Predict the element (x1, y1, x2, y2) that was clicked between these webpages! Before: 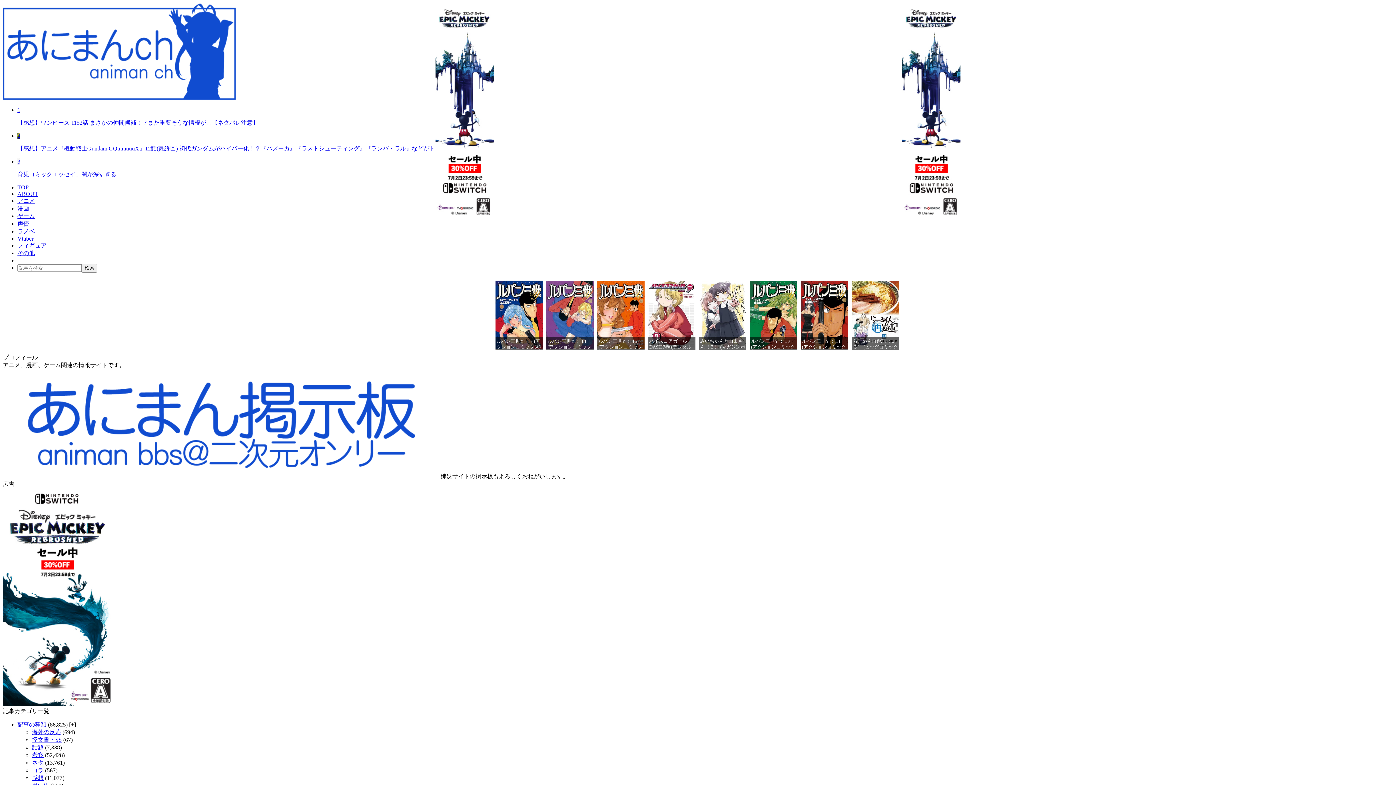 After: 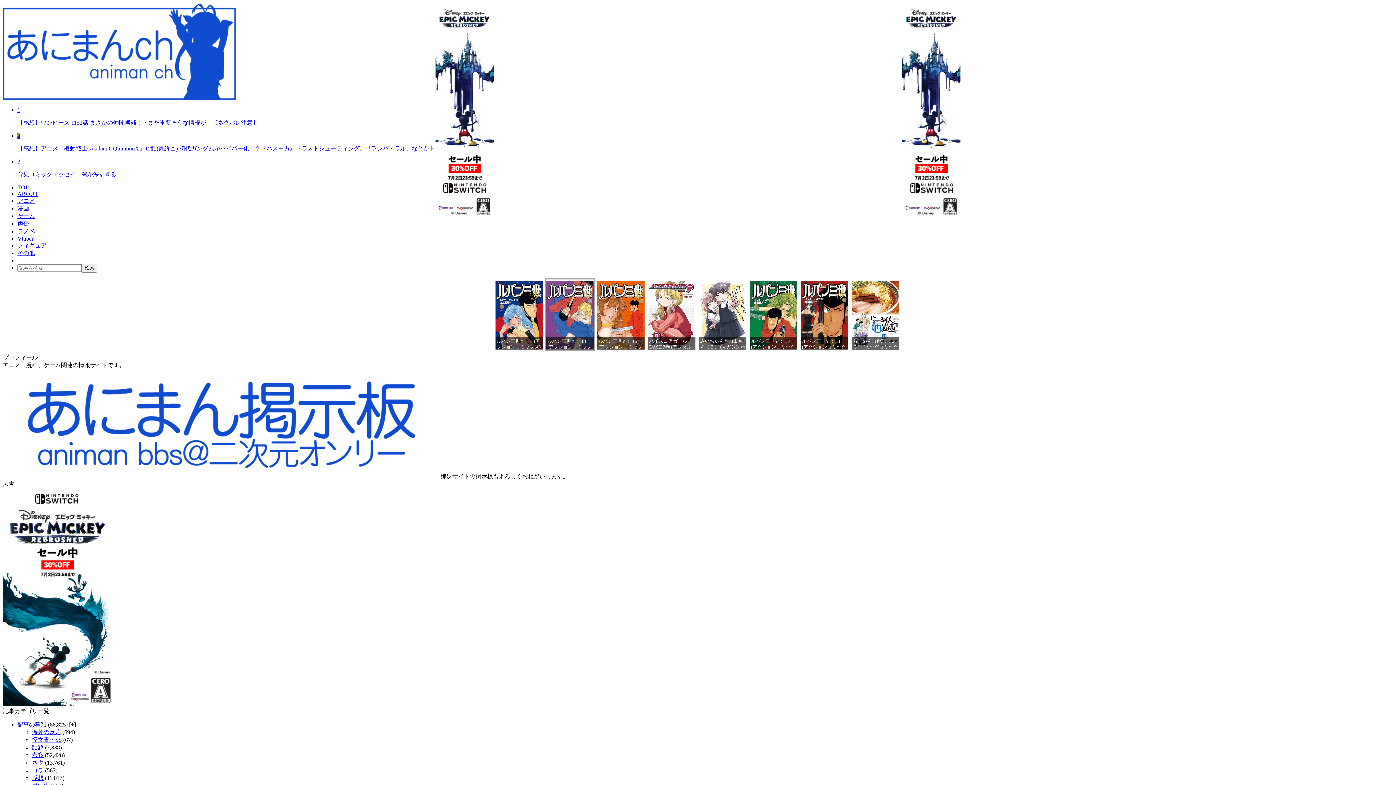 Action: label: ルパン三世Y ： 14 (アクションコミックス)
価格：¥33 bbox: (546, 279, 593, 350)